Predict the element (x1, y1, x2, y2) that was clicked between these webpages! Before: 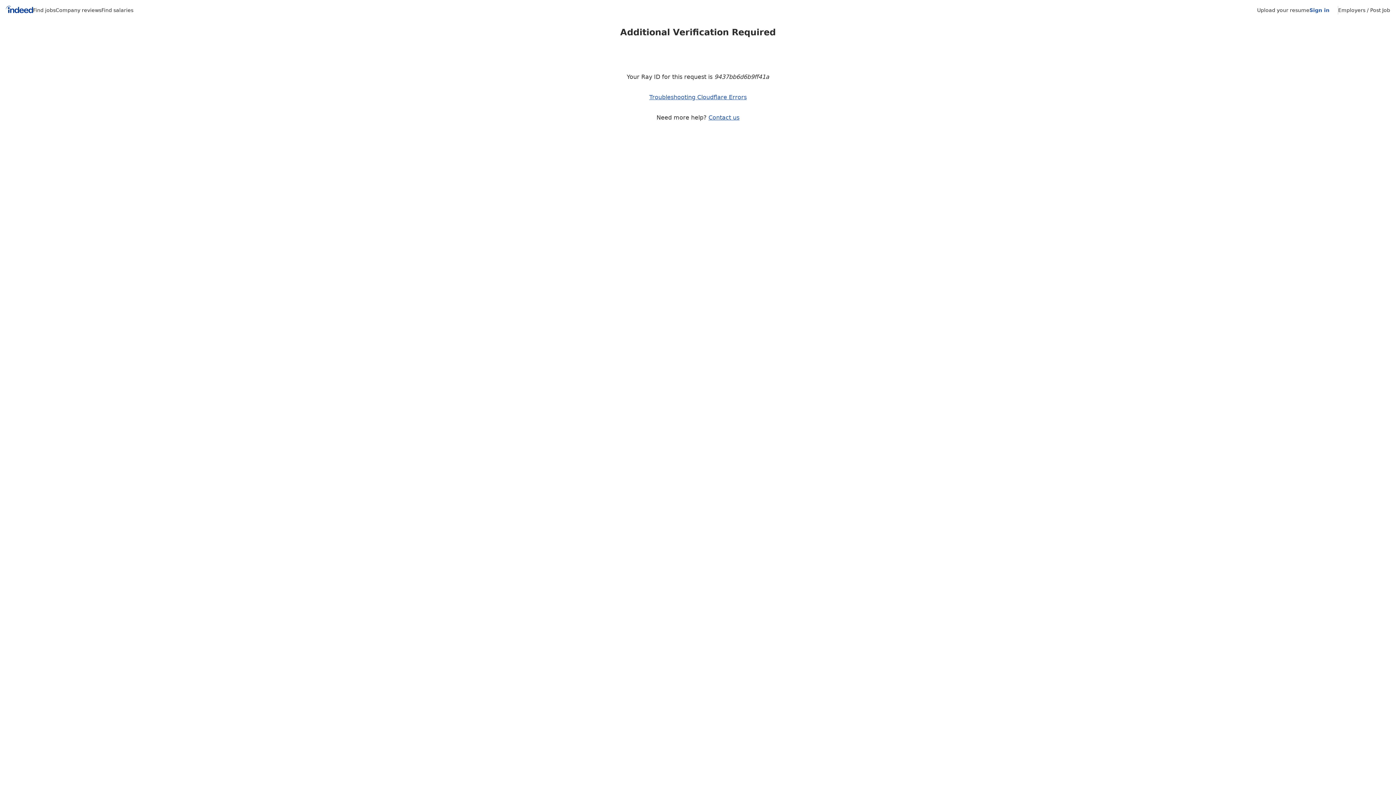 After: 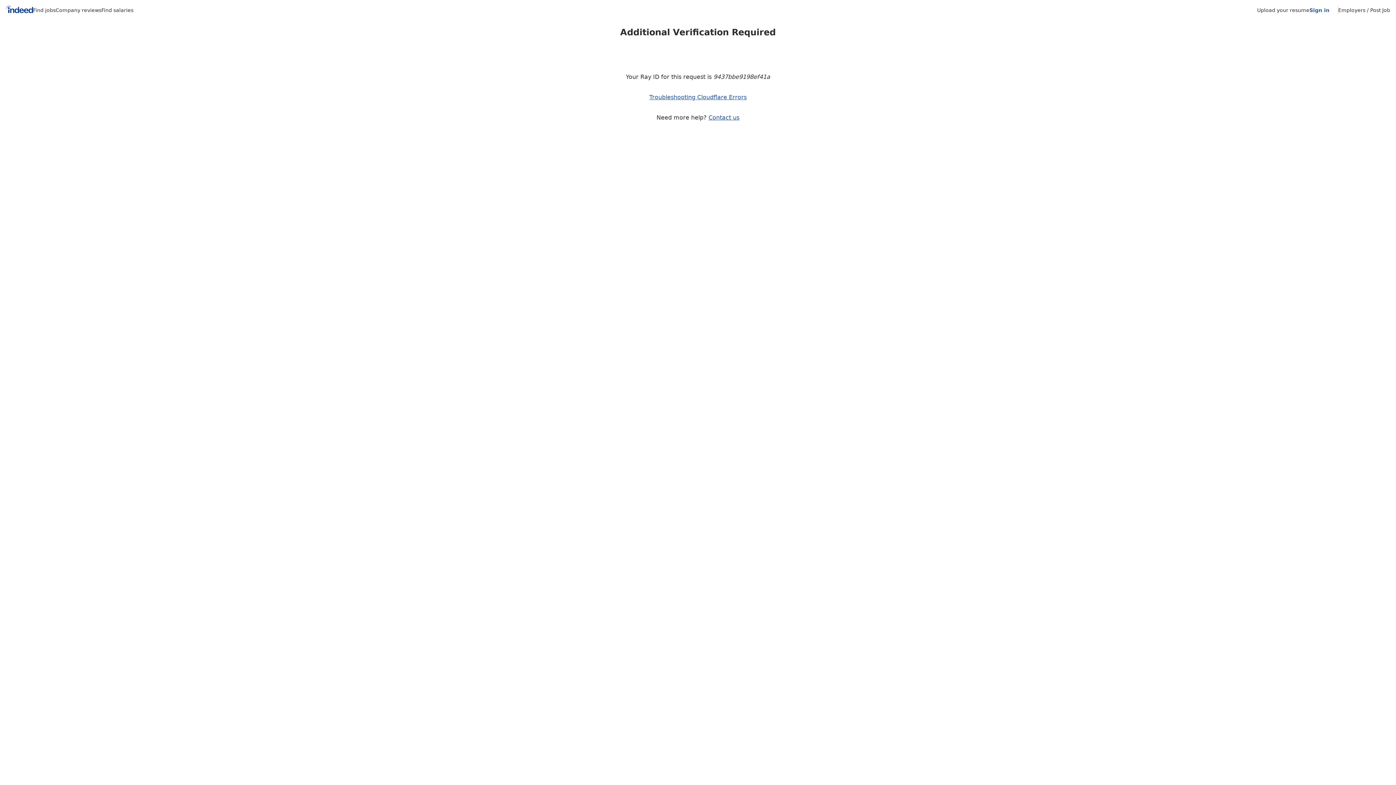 Action: label: Find salaries bbox: (101, 7, 133, 13)